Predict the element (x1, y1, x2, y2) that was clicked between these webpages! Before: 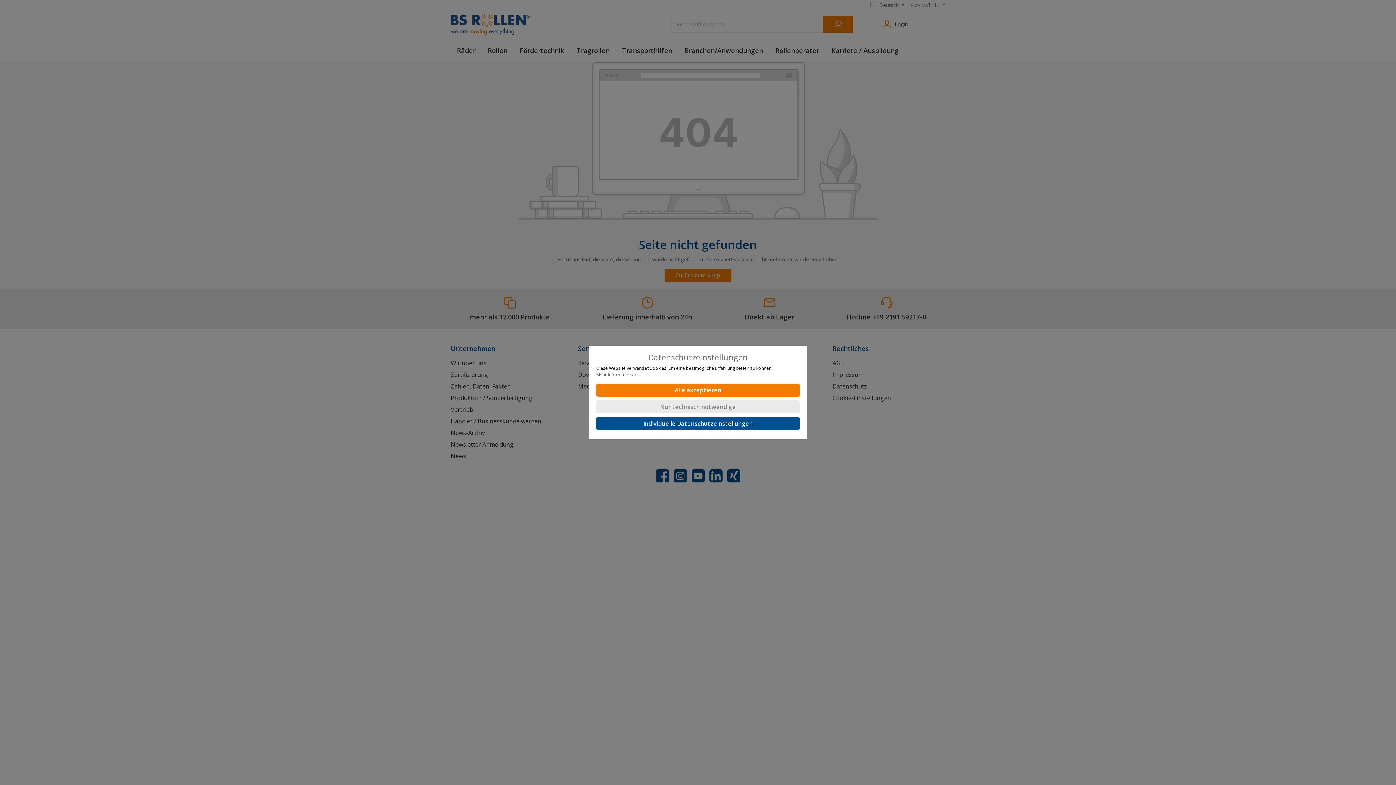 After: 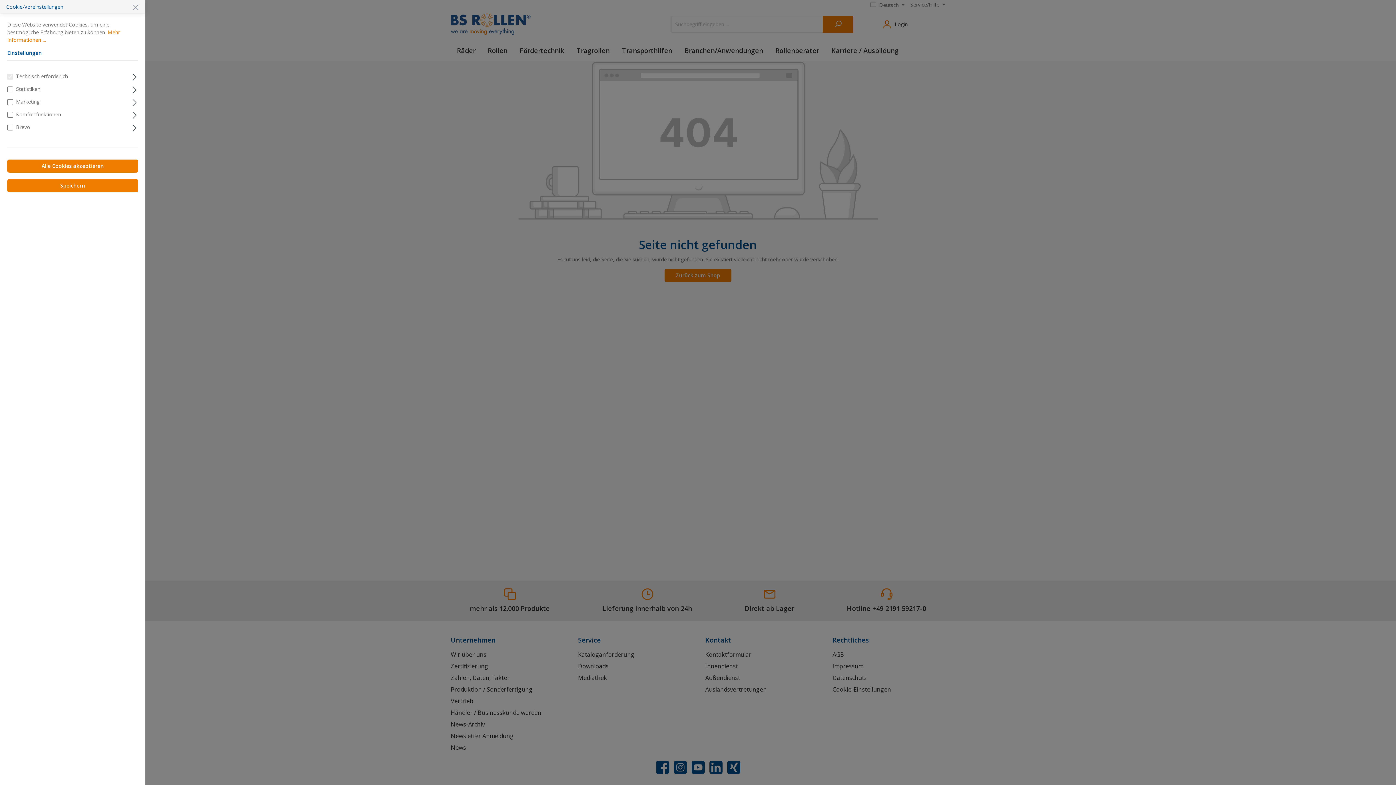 Action: bbox: (596, 417, 800, 430) label: Individuelle Datenschutzeinstellungen